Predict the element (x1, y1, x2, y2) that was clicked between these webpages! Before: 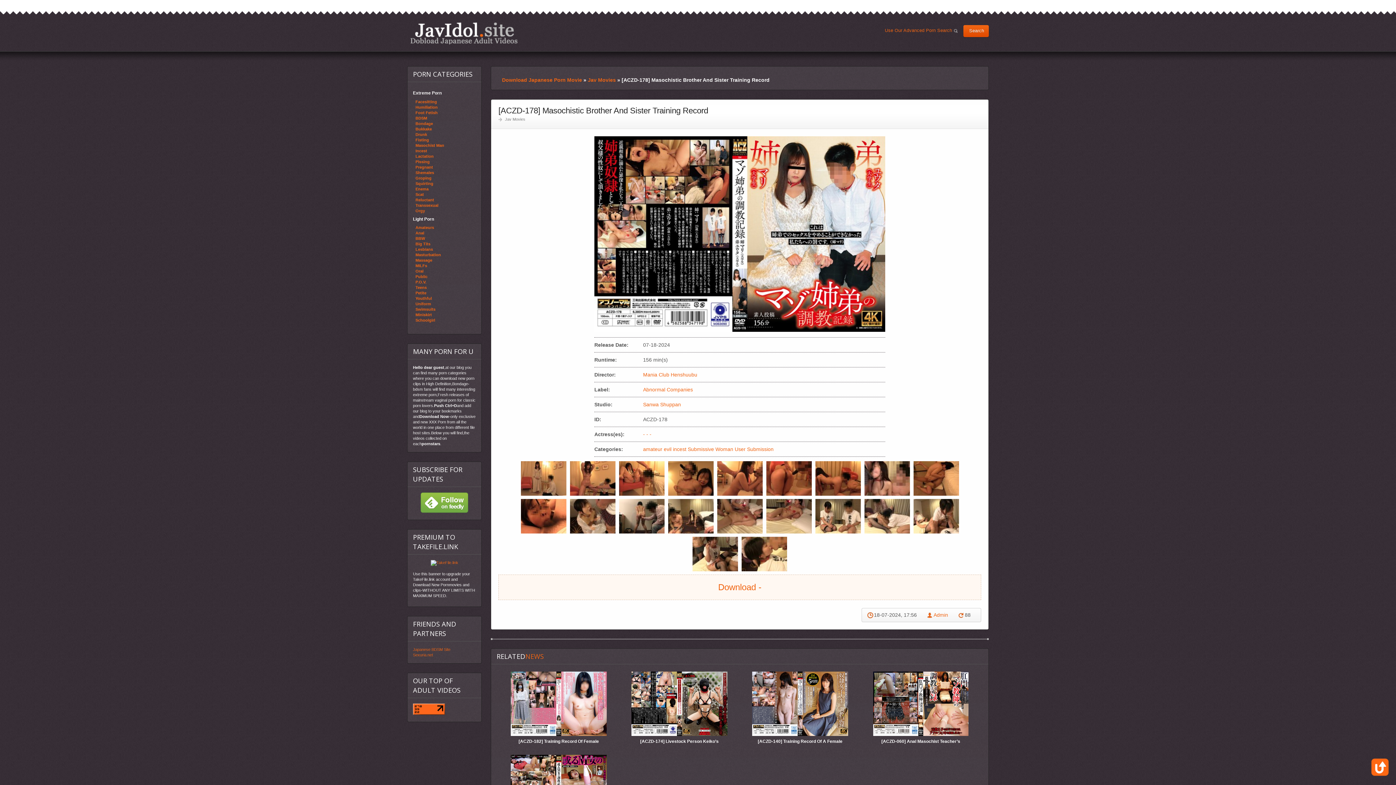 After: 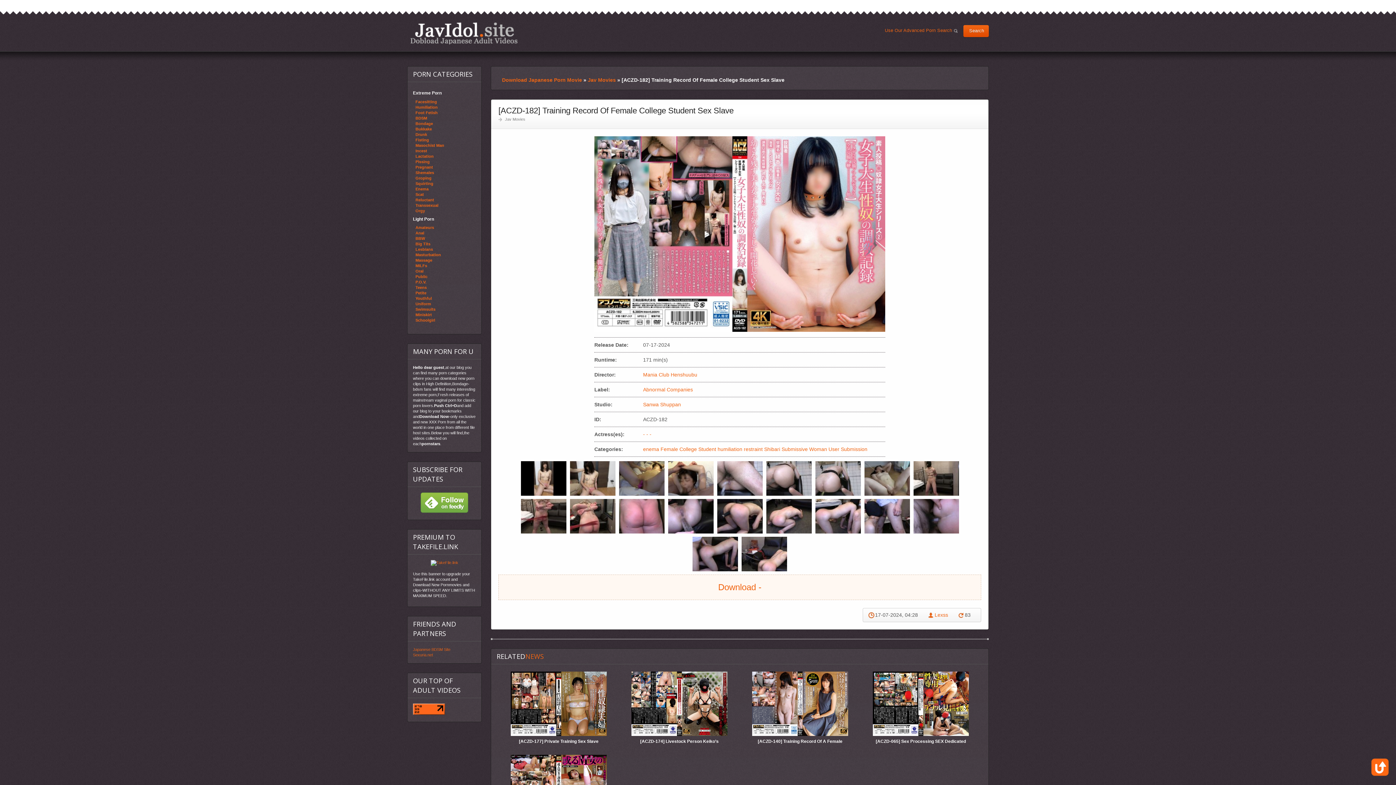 Action: bbox: (500, 672, 617, 752) label: [ACZD-182] Training Record Of Female